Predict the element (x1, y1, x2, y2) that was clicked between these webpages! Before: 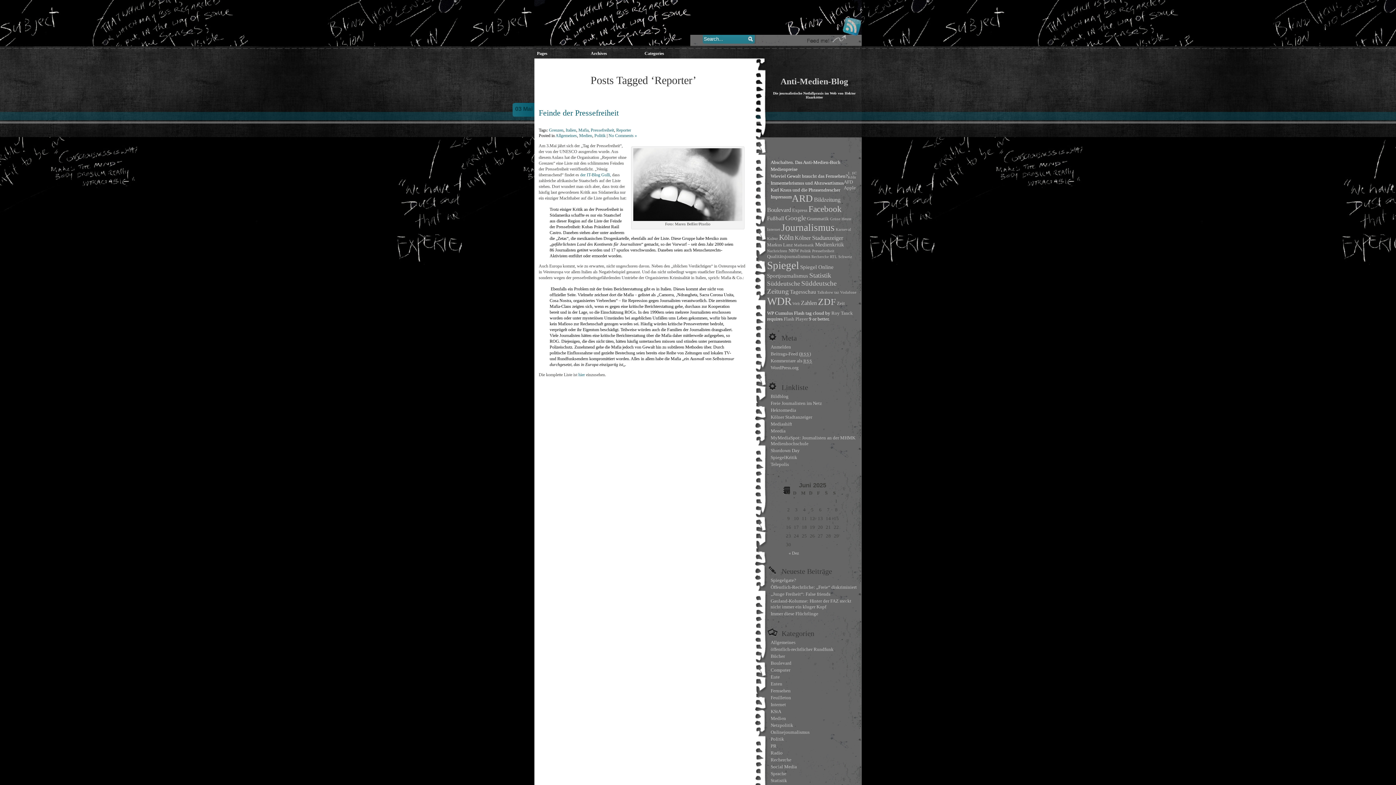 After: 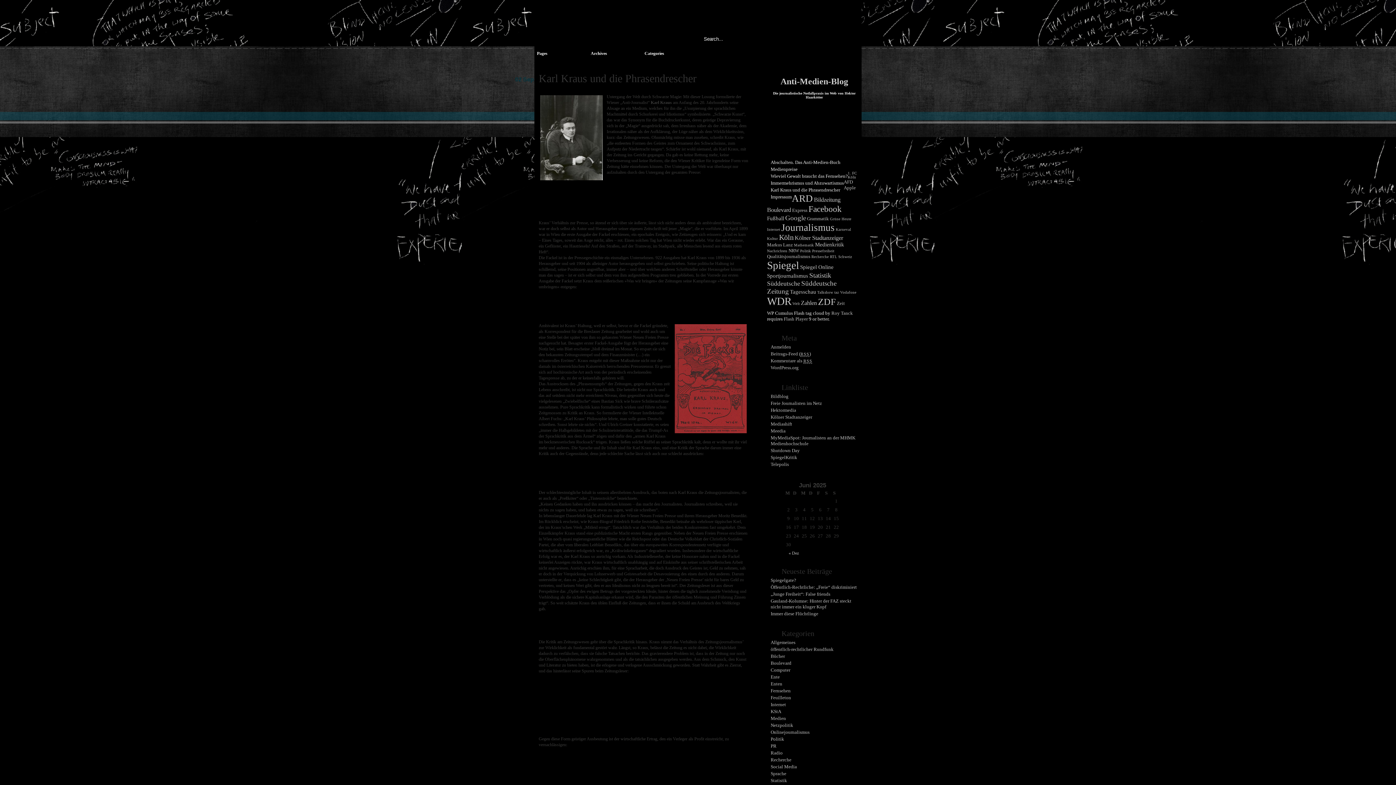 Action: bbox: (770, 187, 840, 193) label: Karl Kraus und die Phrasendrescher